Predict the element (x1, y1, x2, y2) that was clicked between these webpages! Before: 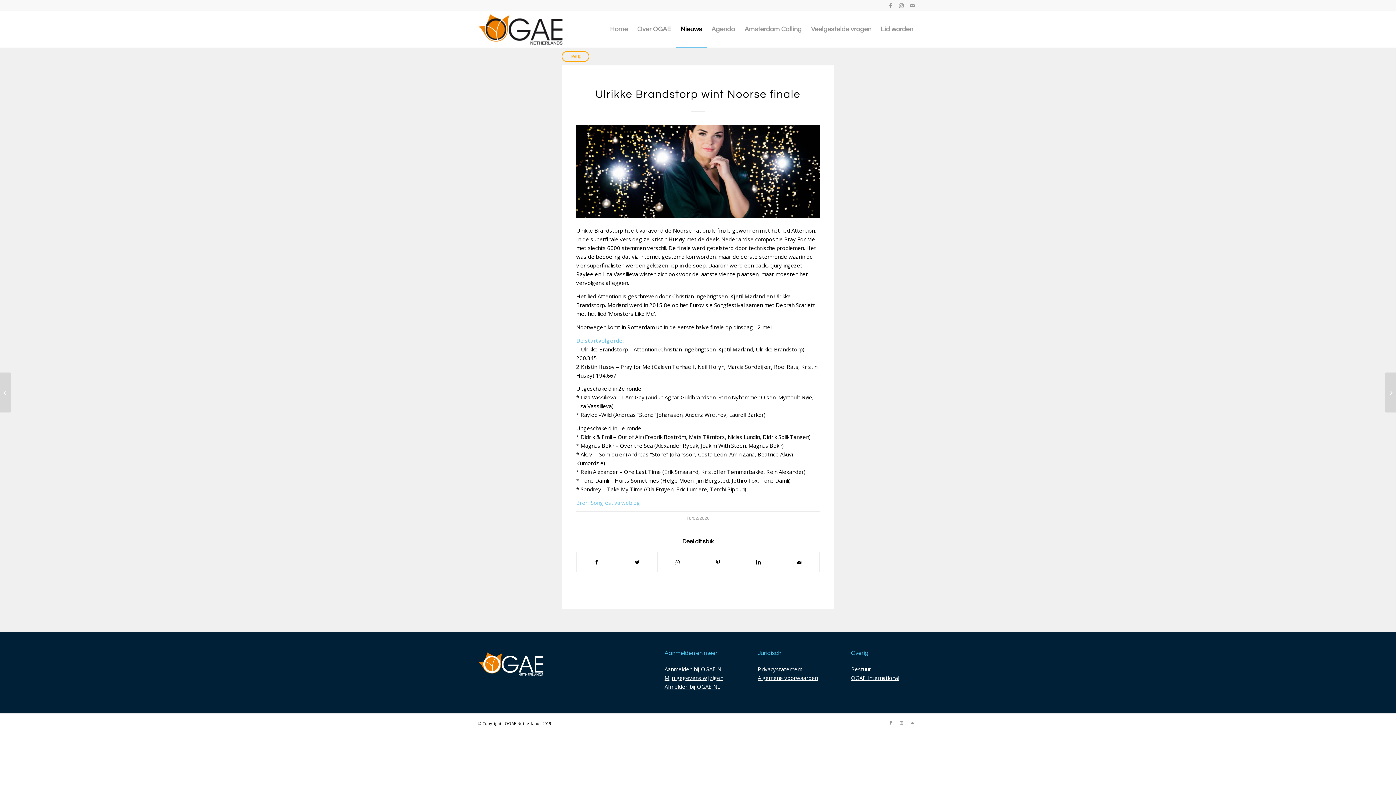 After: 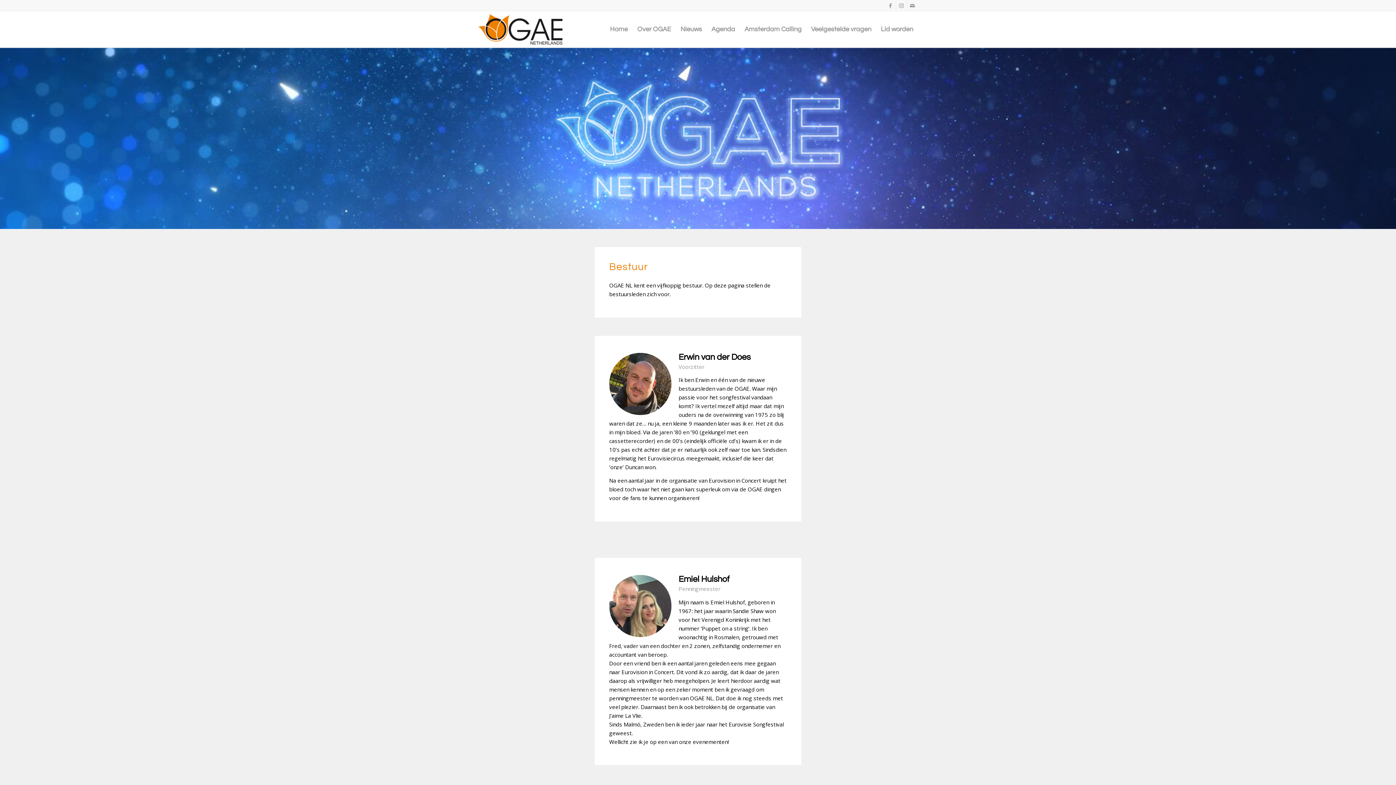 Action: bbox: (851, 665, 871, 672) label: Bestuur